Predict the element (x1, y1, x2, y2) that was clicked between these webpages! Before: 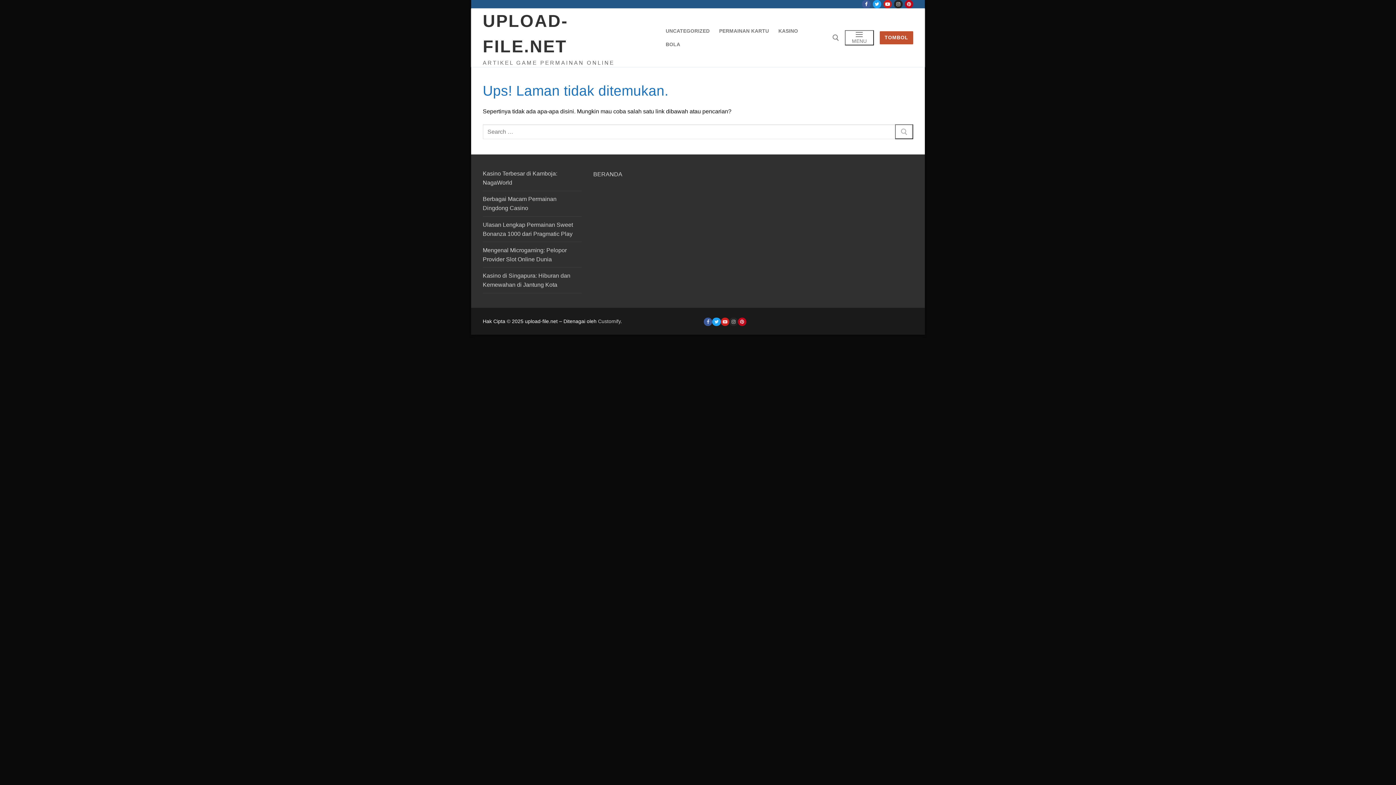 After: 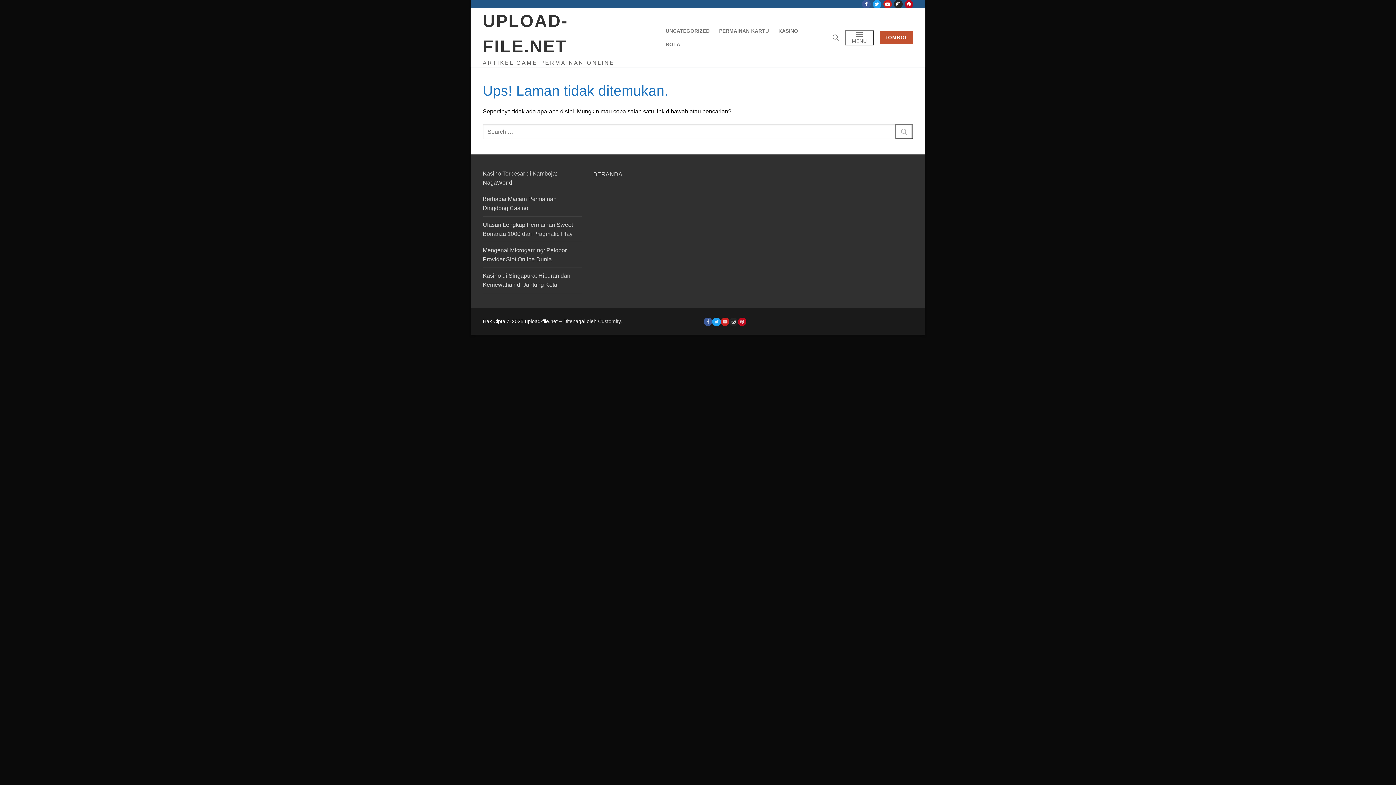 Action: bbox: (729, 317, 738, 326) label: Instagram